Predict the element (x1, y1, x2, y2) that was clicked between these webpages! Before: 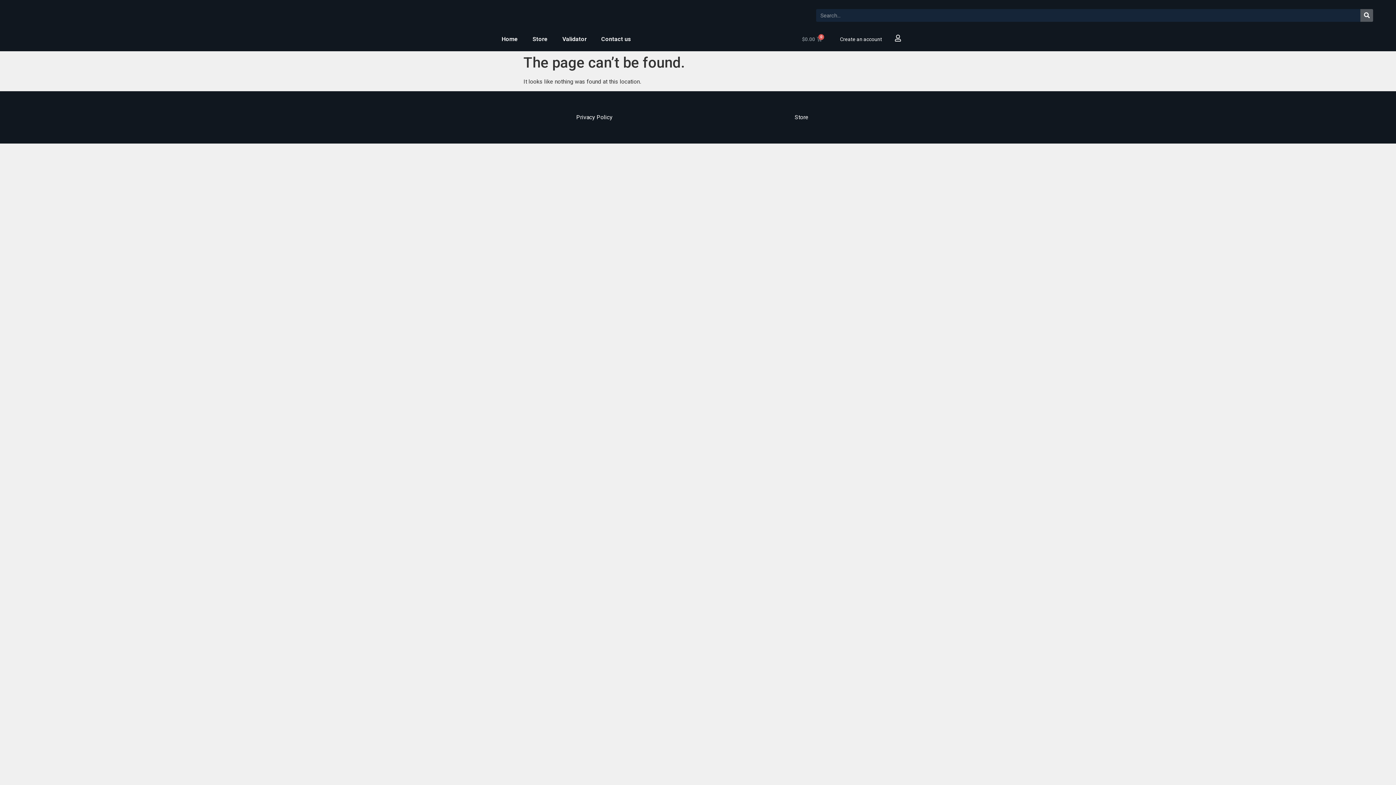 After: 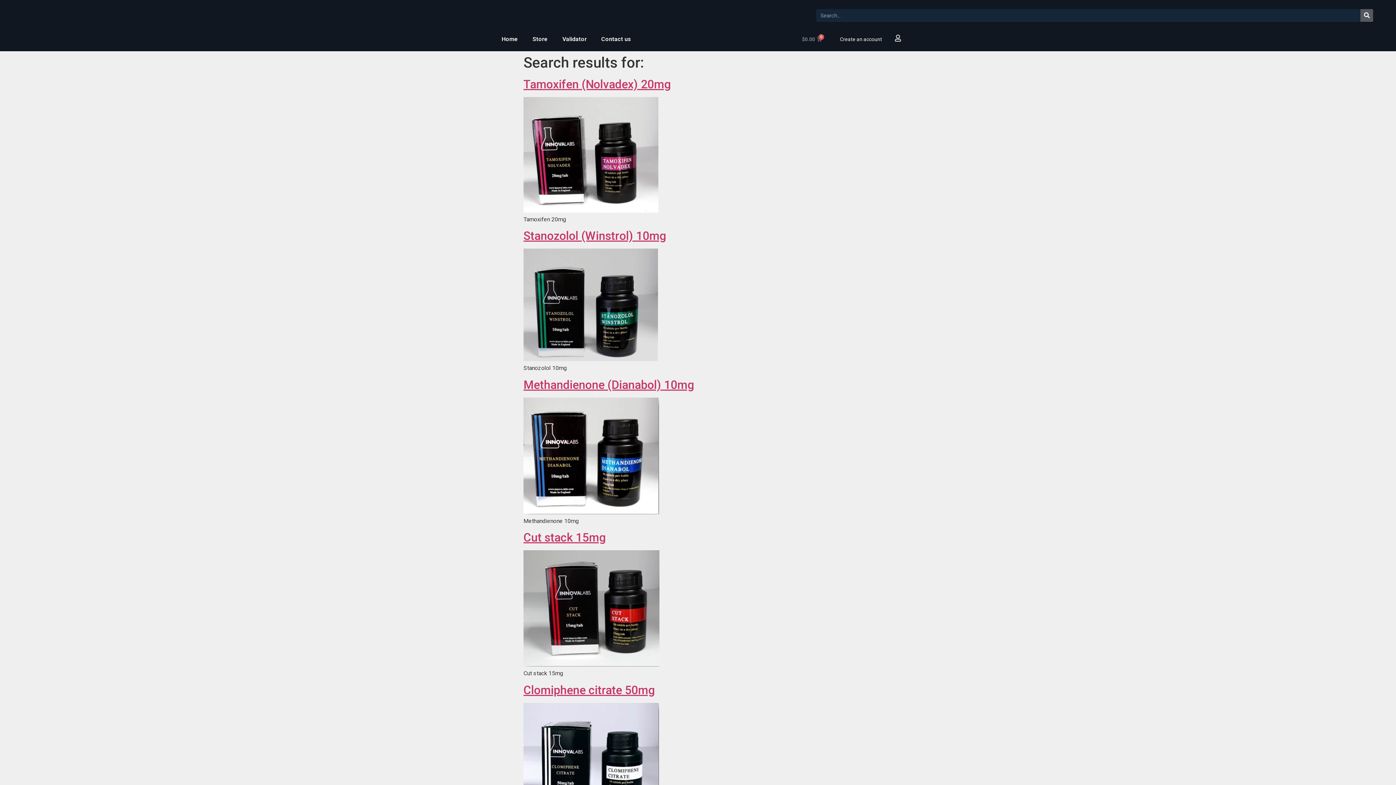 Action: label: Search bbox: (1360, 9, 1373, 21)